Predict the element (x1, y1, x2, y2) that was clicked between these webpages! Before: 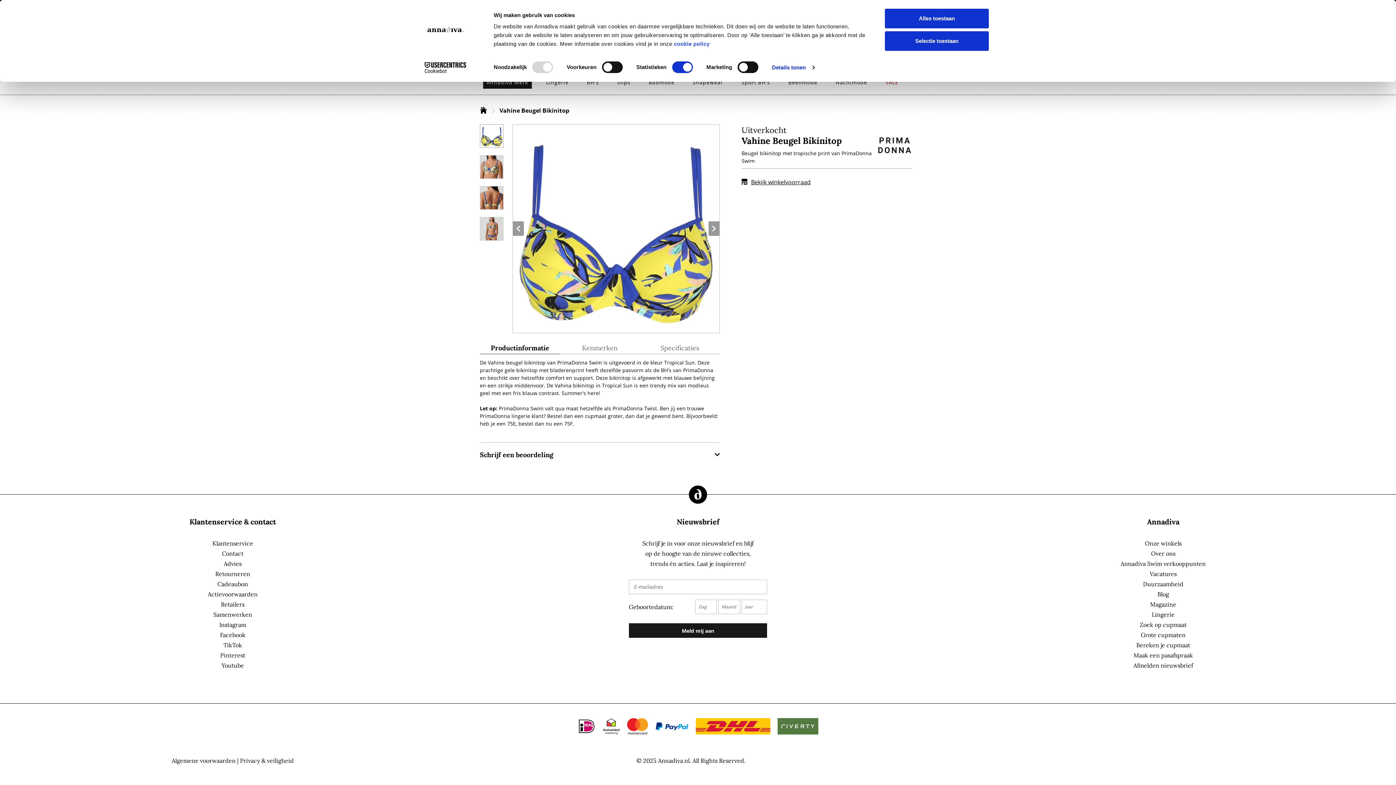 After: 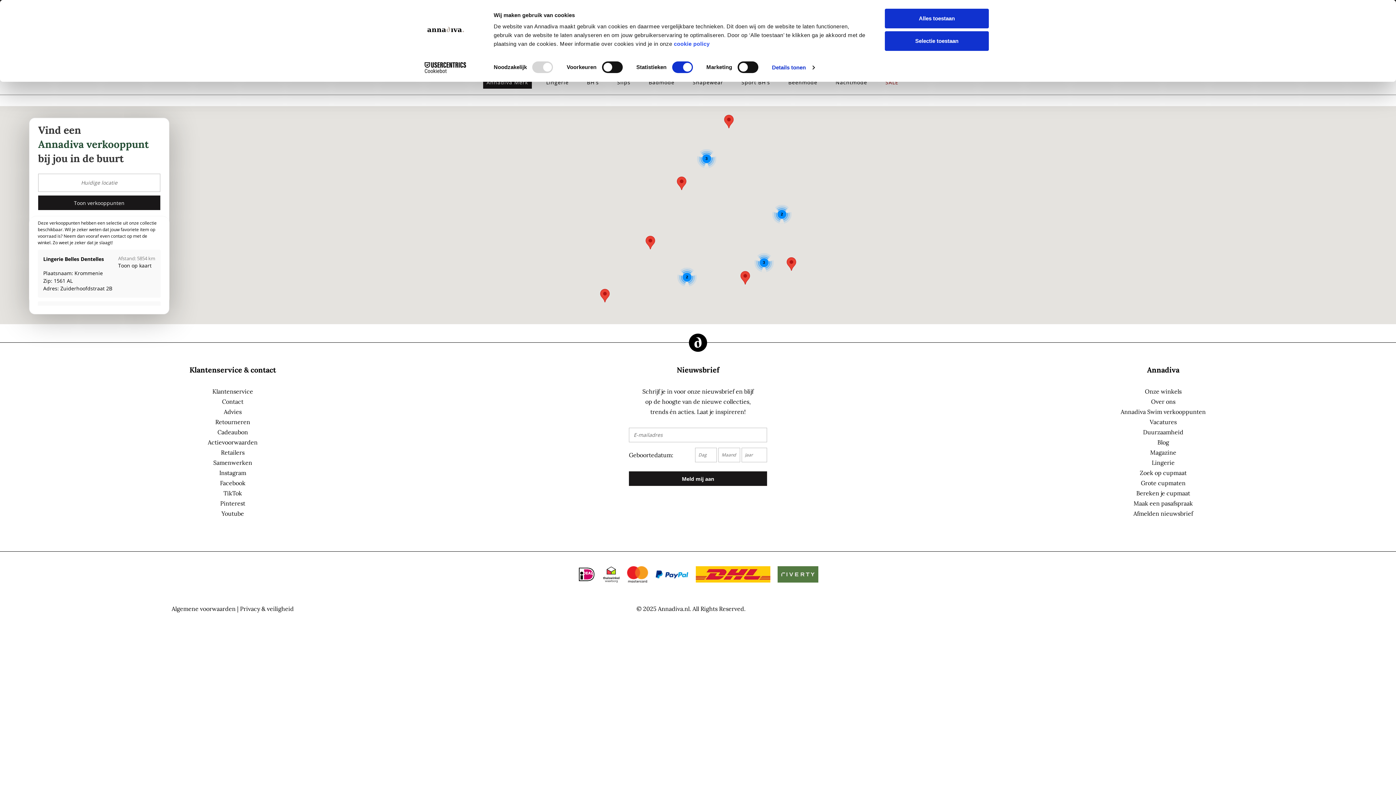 Action: bbox: (1120, 560, 1206, 567) label: Annadiva Swim verkooppunten